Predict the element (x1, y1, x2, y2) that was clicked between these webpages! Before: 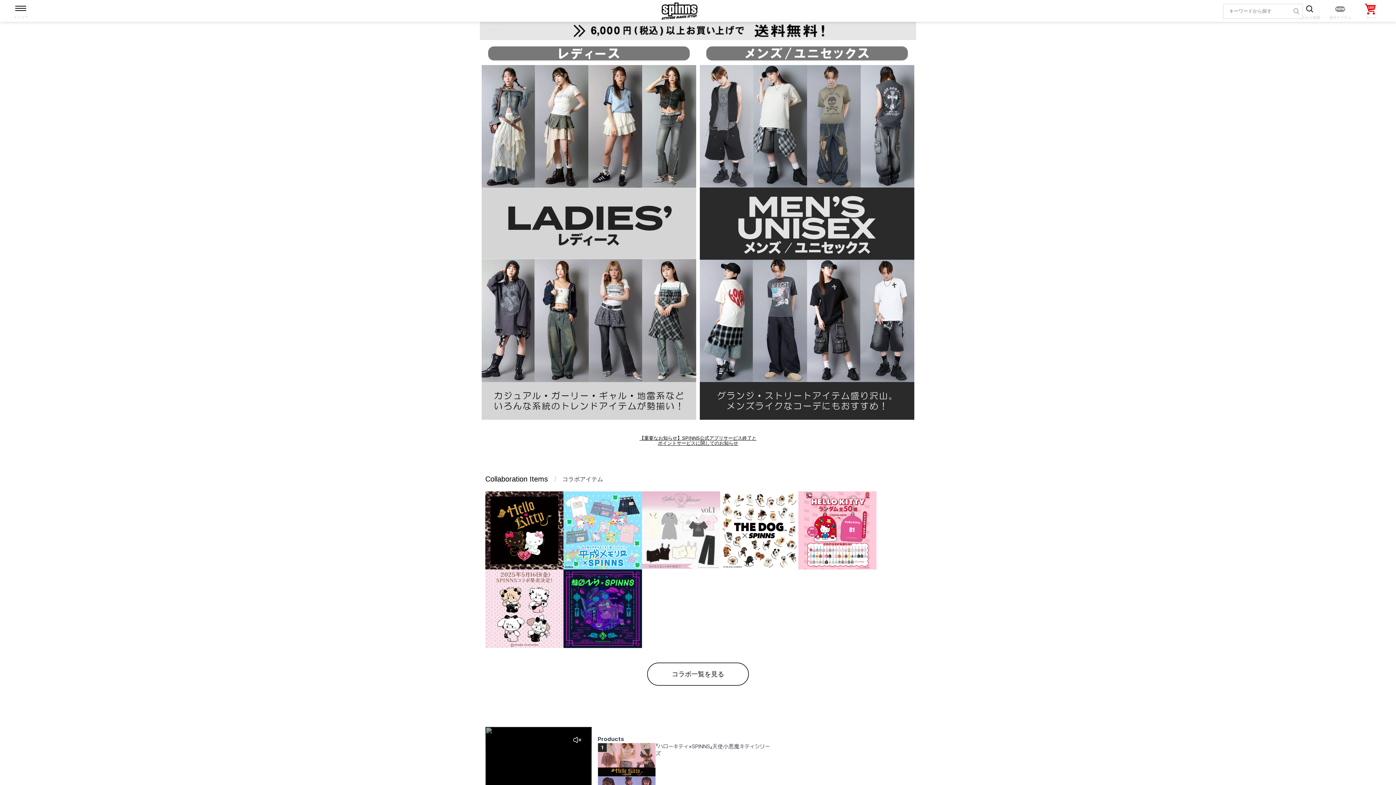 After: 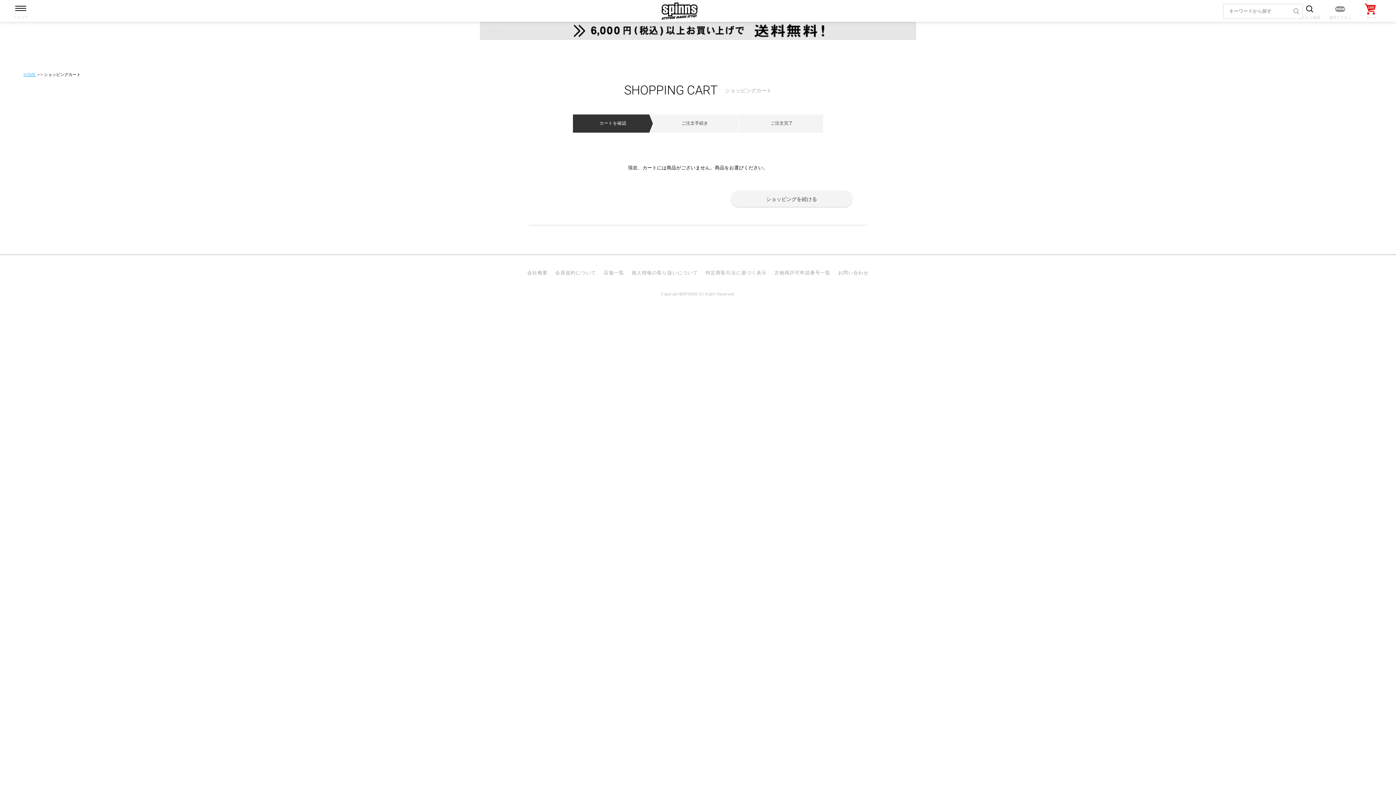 Action: bbox: (1360, 0, 1380, 19) label: カート